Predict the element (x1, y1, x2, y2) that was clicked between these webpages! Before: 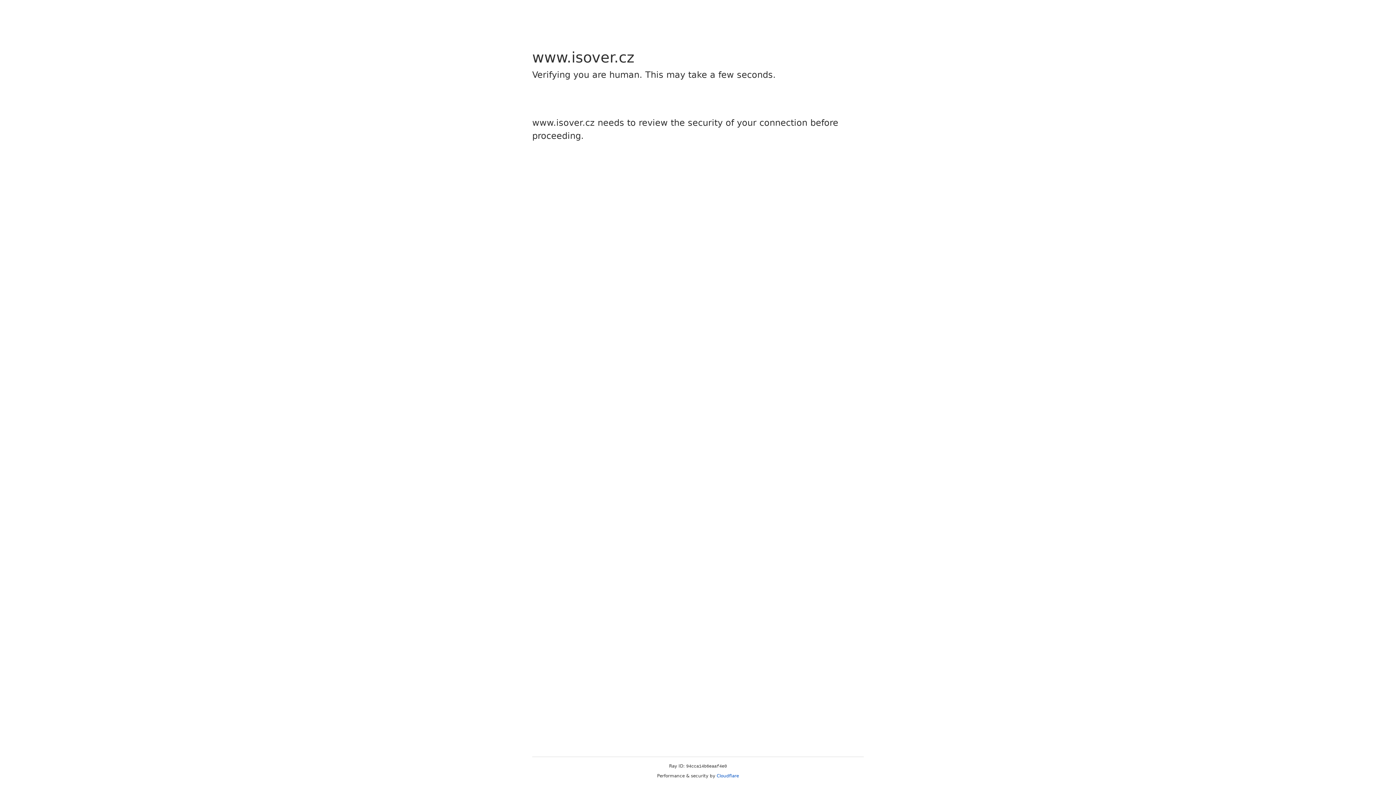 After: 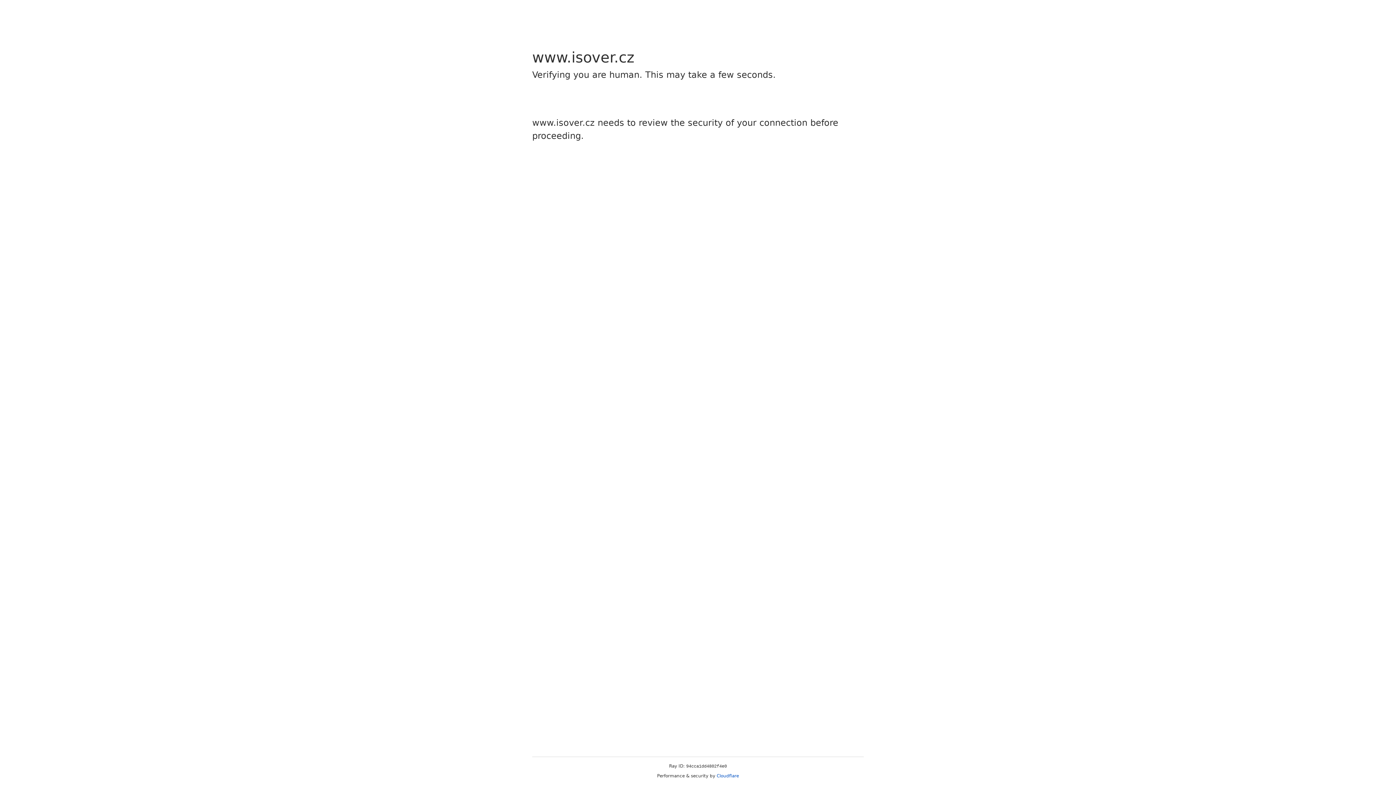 Action: label: Cloudflare bbox: (716, 773, 739, 778)